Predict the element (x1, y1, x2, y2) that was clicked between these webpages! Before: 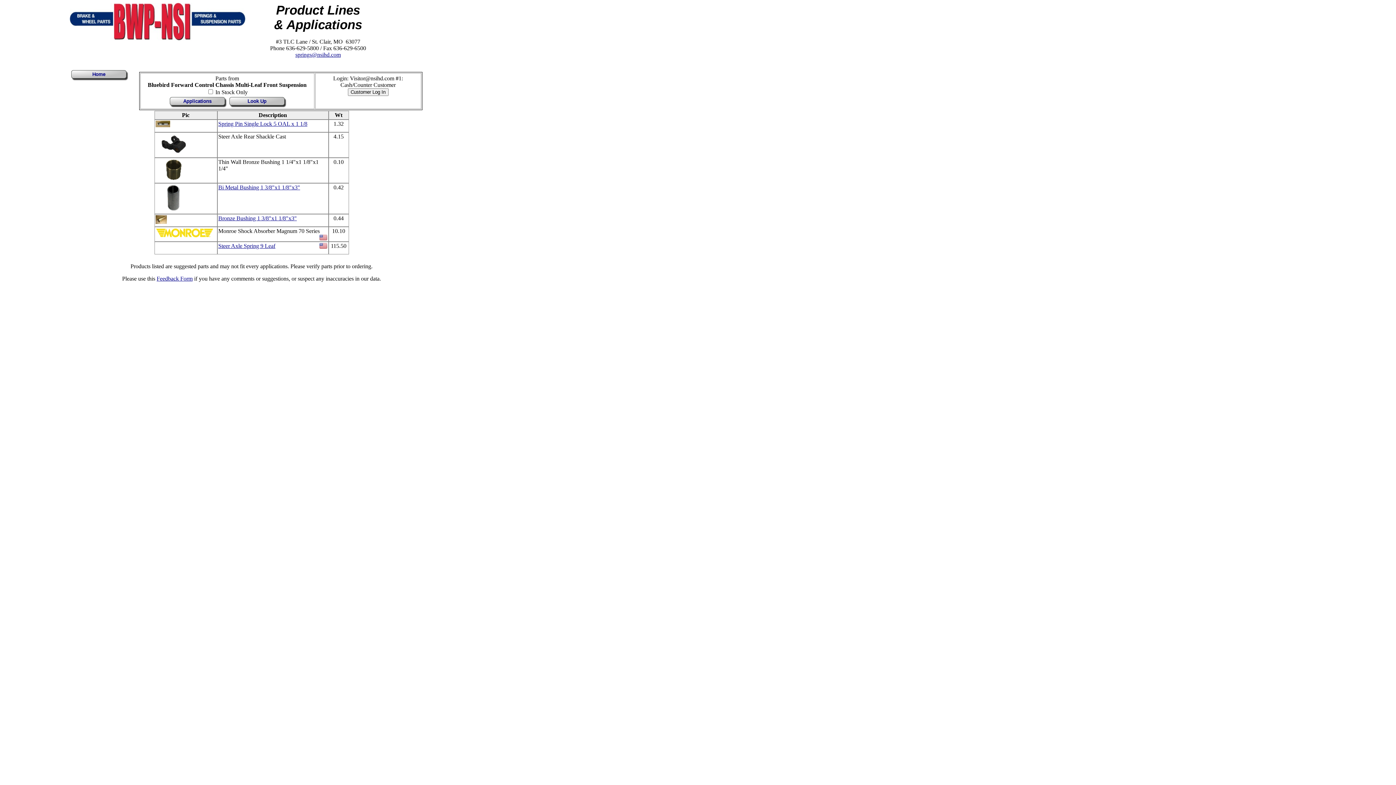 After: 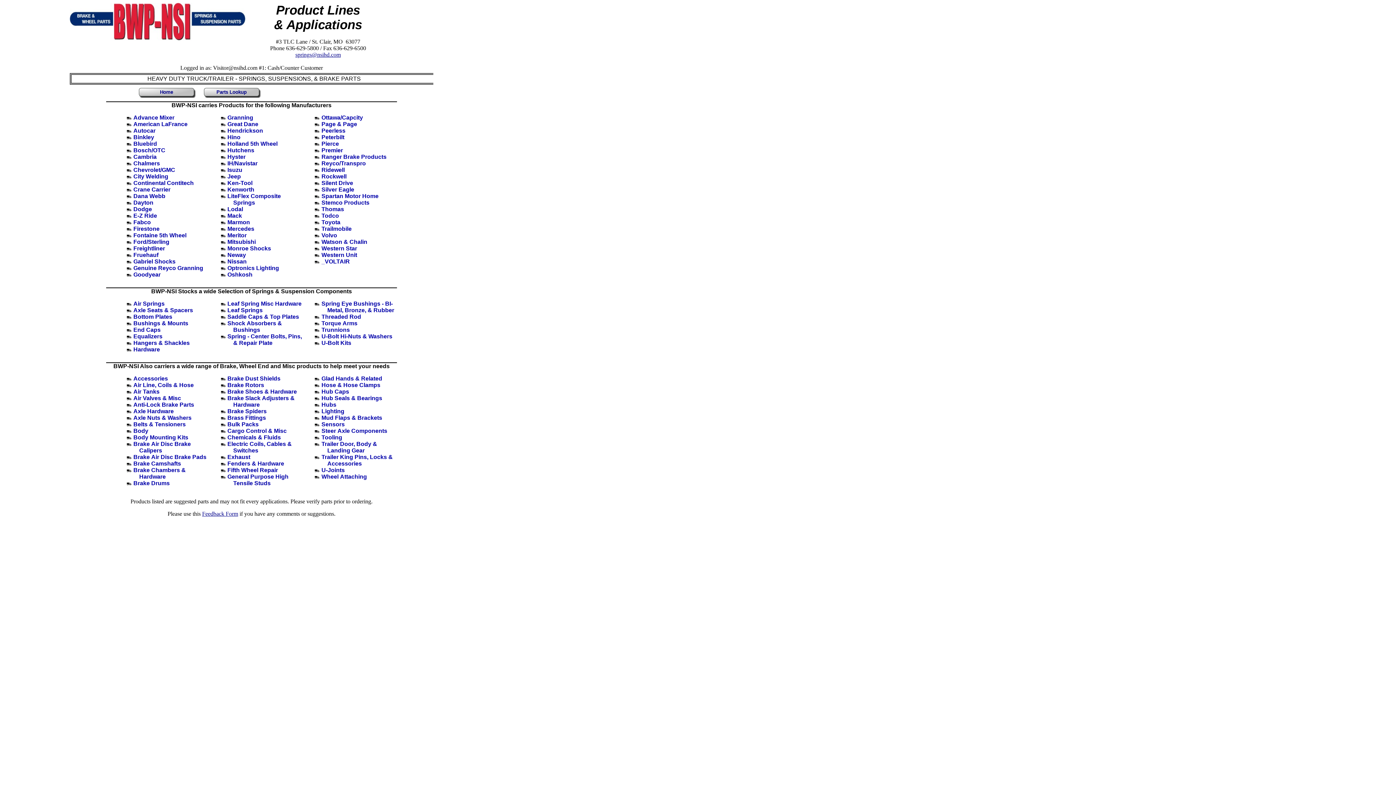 Action: label: Applications bbox: (170, 97, 224, 105)